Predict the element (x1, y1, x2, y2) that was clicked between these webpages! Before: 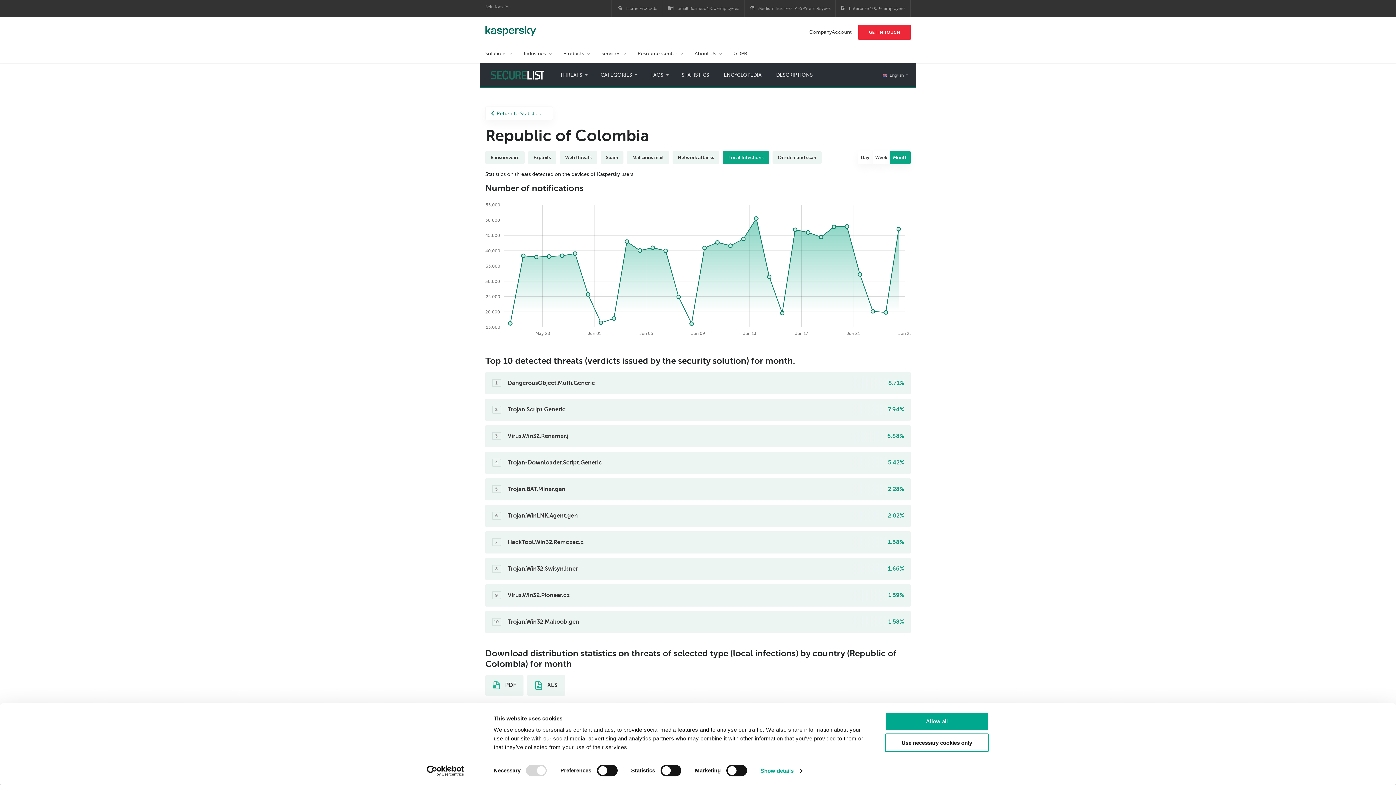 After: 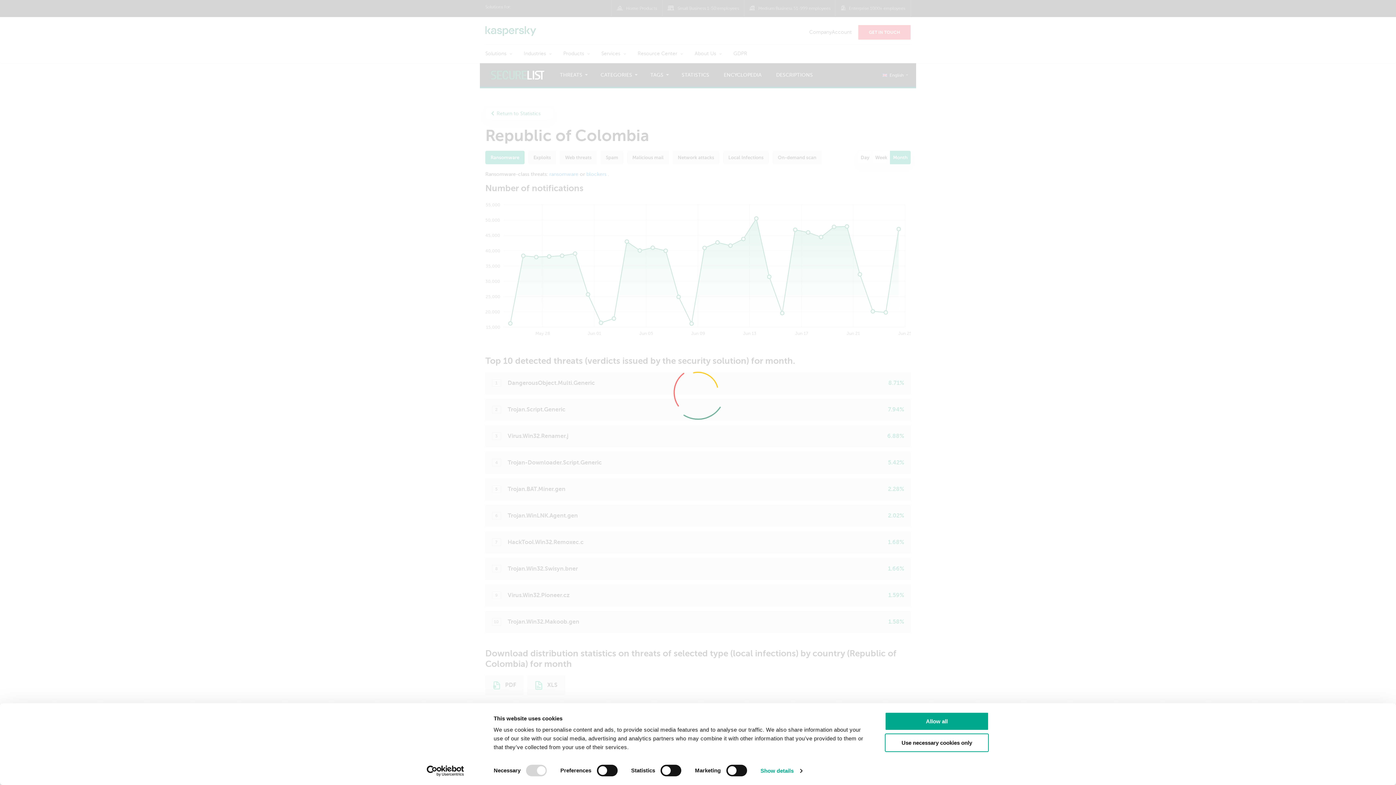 Action: label: Ransomware bbox: (485, 150, 524, 164)